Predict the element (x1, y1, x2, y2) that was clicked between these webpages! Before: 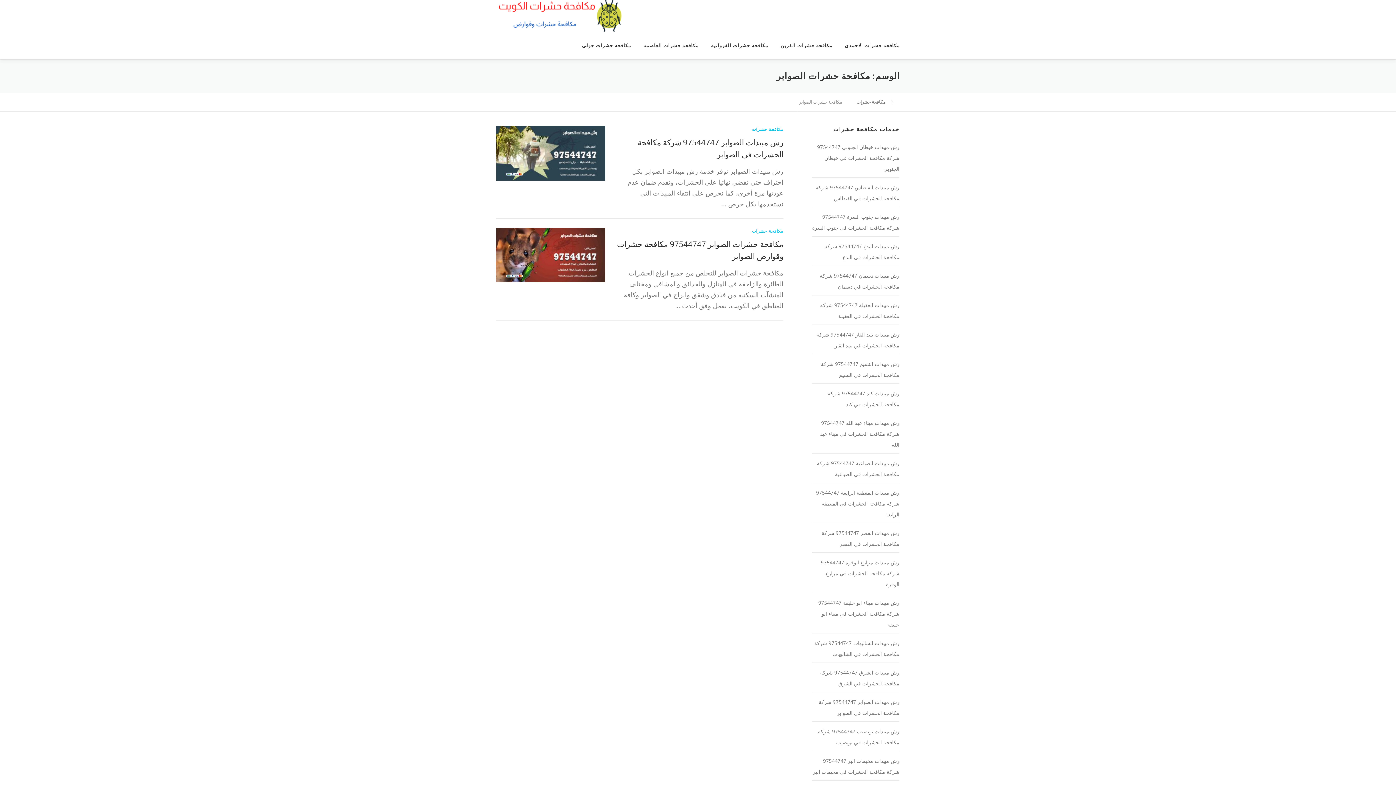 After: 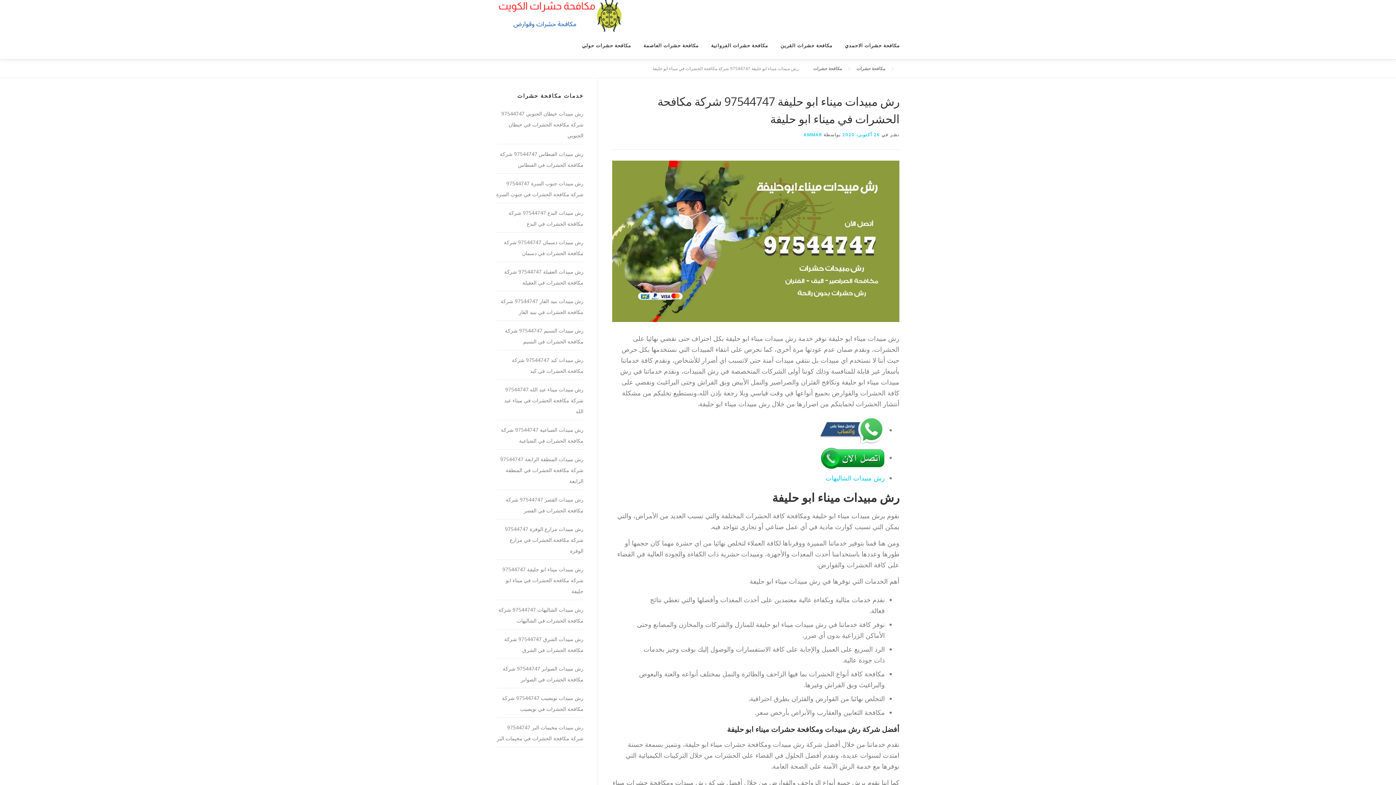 Action: label: رش مبيدات ميناء ابو حليفة 97544747 شركة مكافحة الحشرات في ميناء ابو حليفة bbox: (818, 599, 899, 628)